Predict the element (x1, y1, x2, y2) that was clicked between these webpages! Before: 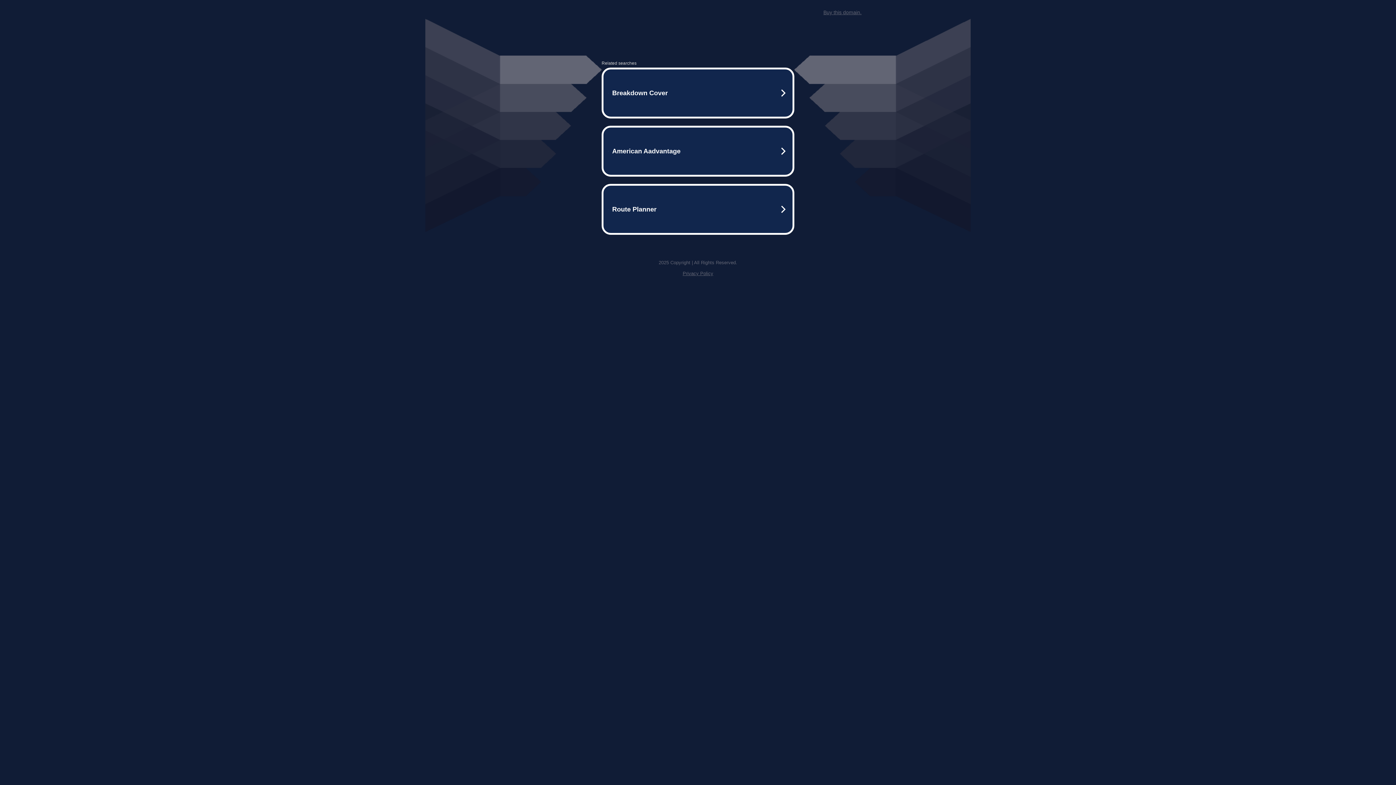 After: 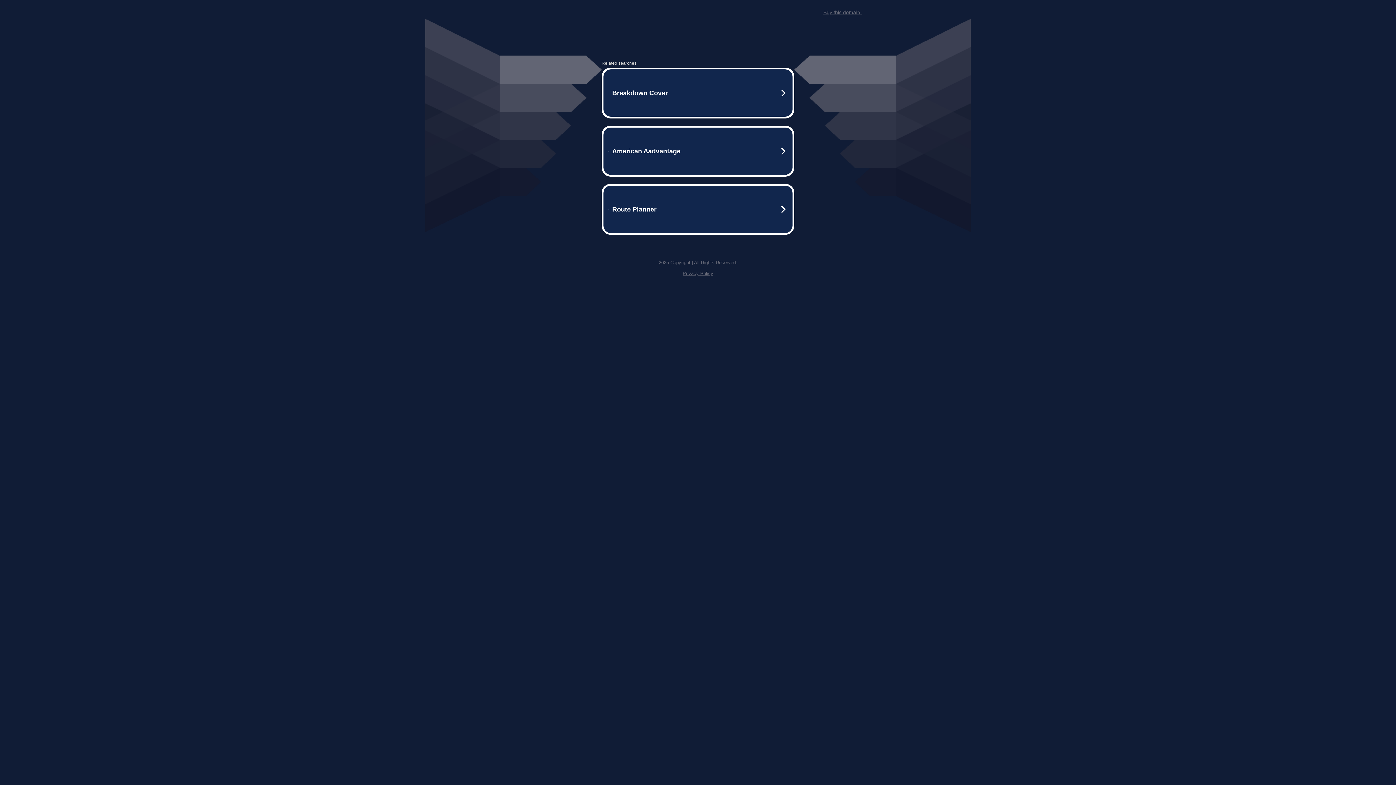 Action: bbox: (682, 270, 713, 276) label: Privacy Policy